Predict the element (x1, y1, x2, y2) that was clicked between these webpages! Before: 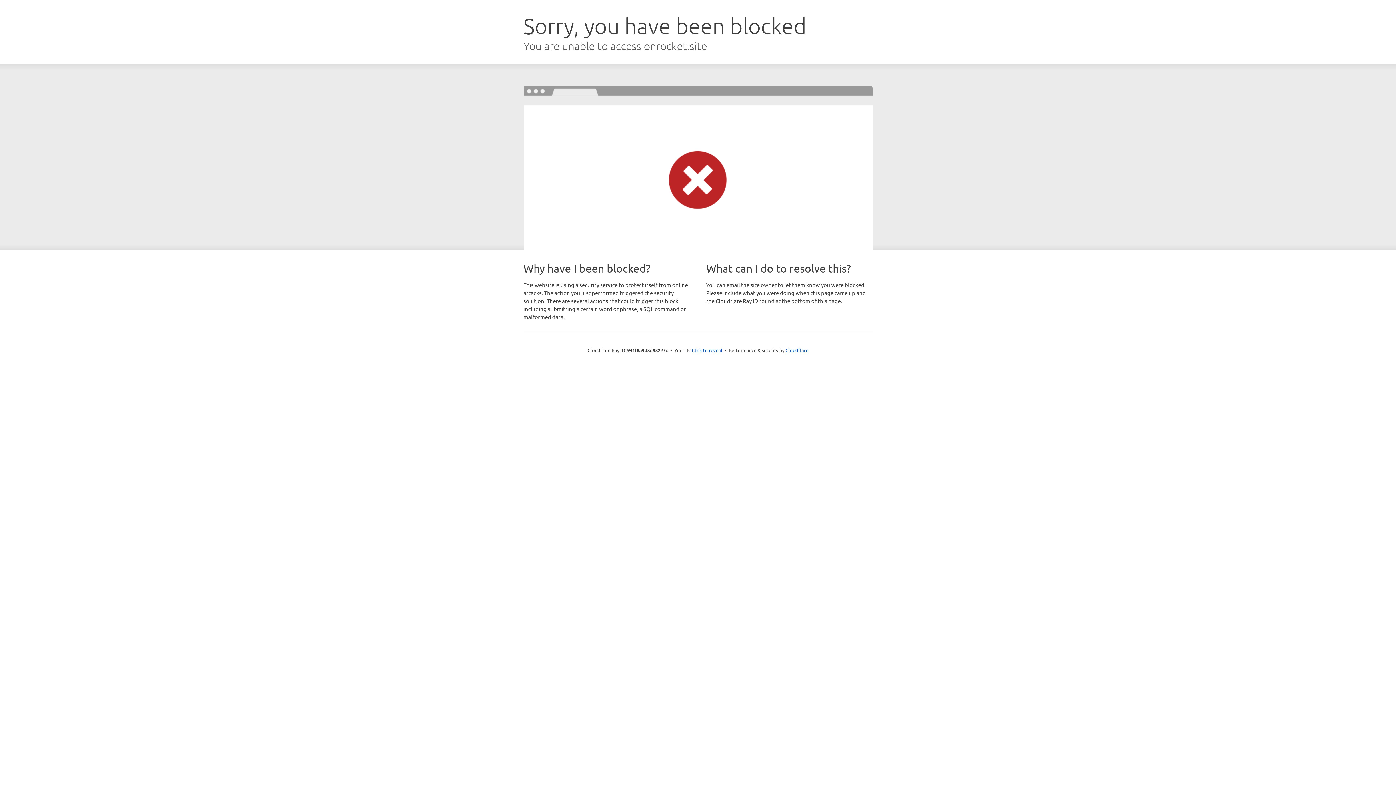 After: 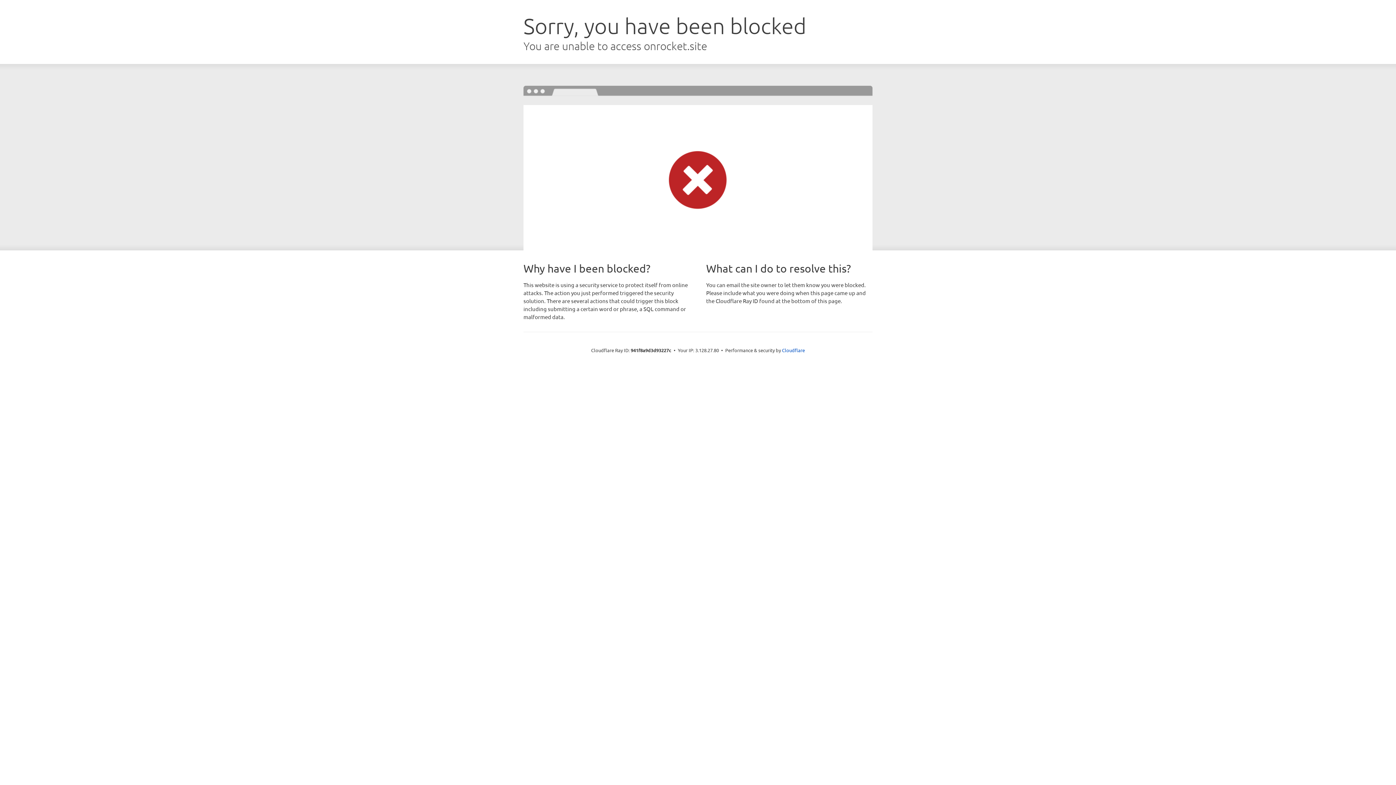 Action: bbox: (692, 346, 722, 353) label: Click to reveal